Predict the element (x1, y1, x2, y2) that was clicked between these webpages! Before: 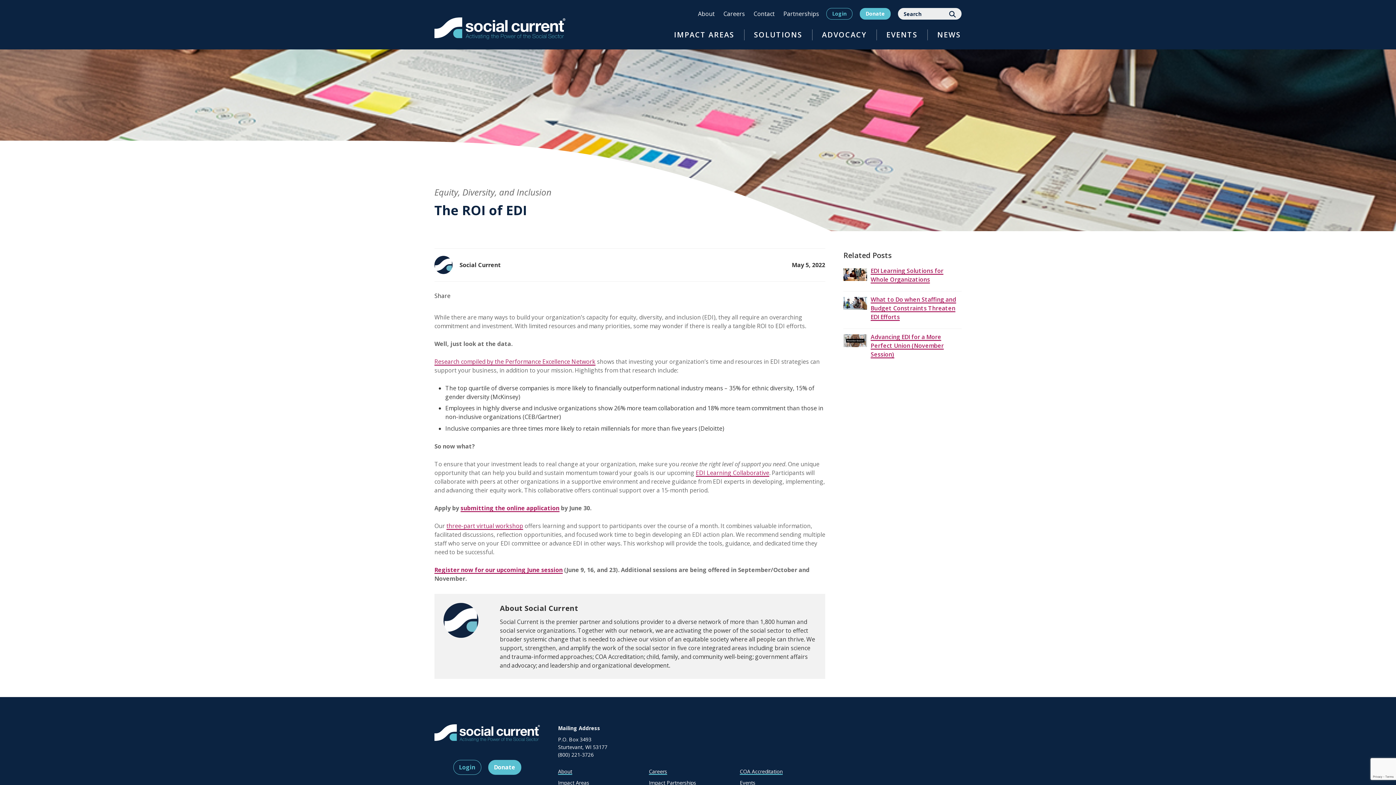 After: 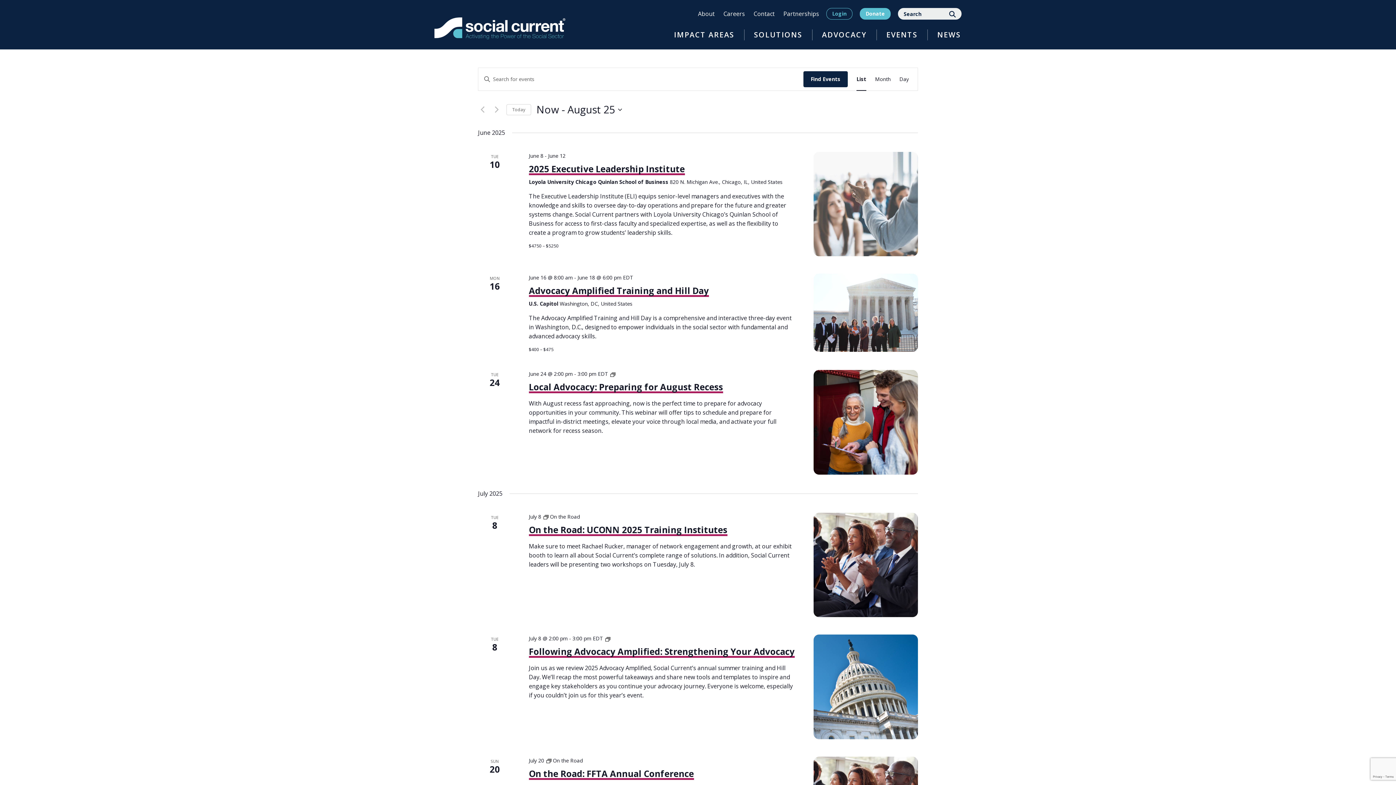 Action: bbox: (876, 24, 927, 45) label: EVENTS